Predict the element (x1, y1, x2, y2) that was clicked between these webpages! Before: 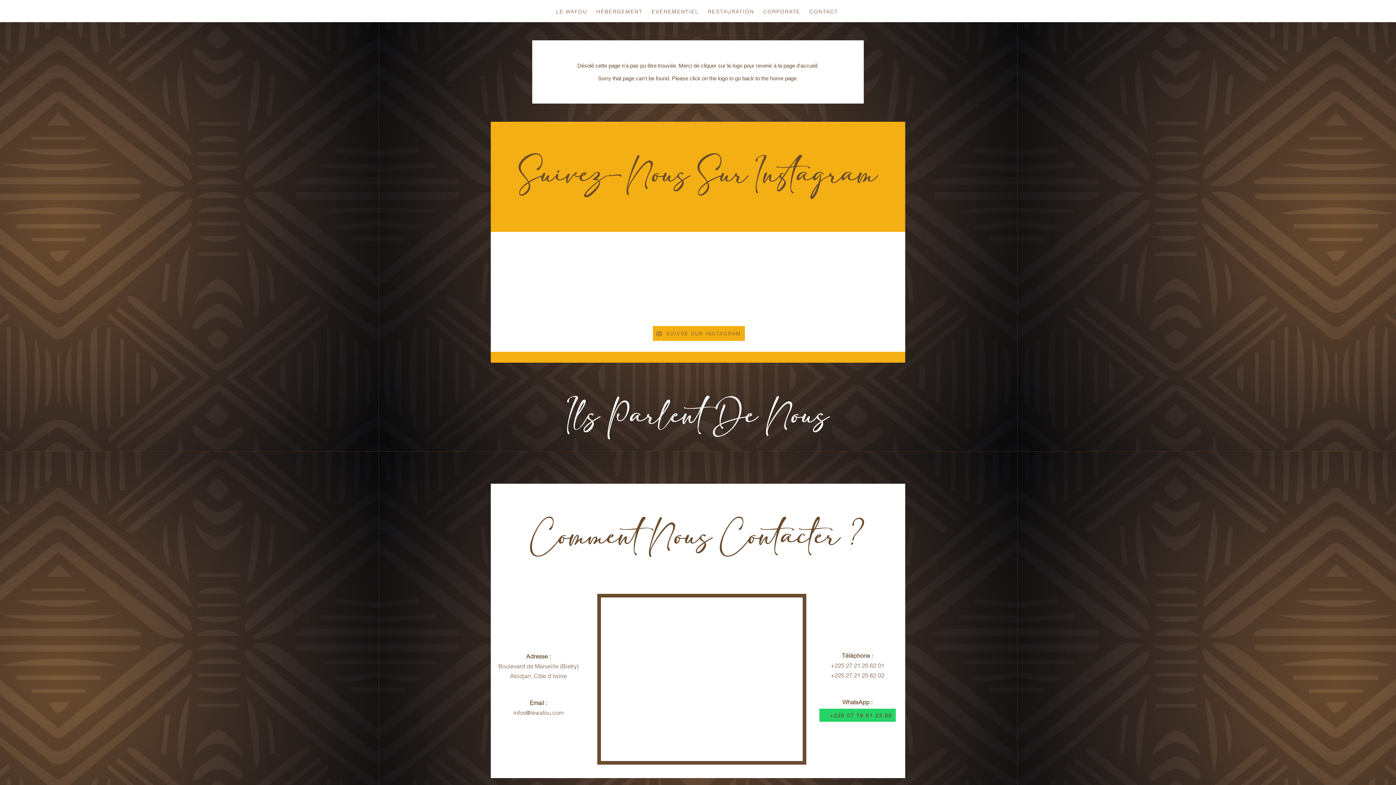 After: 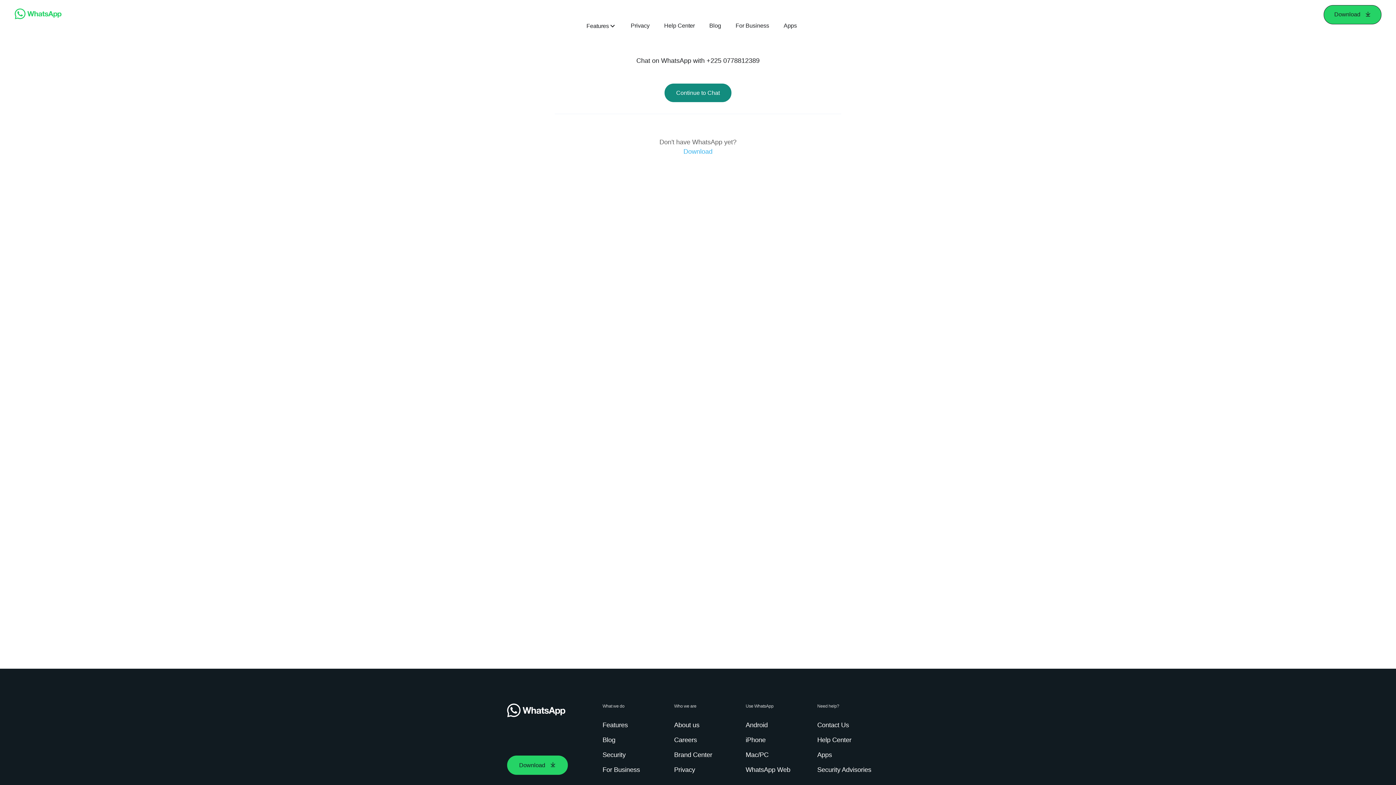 Action: label: +225 07 78 81 23 89 bbox: (819, 709, 895, 722)